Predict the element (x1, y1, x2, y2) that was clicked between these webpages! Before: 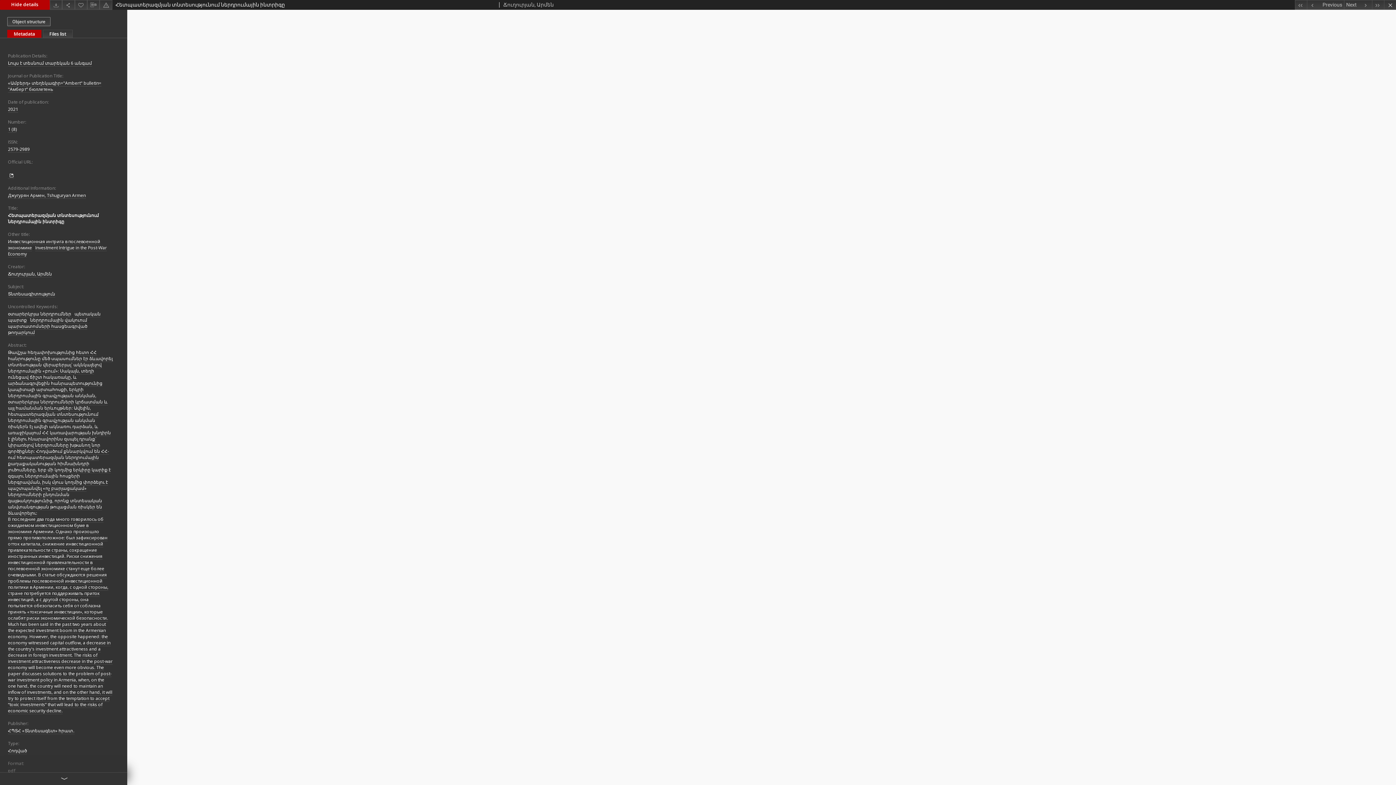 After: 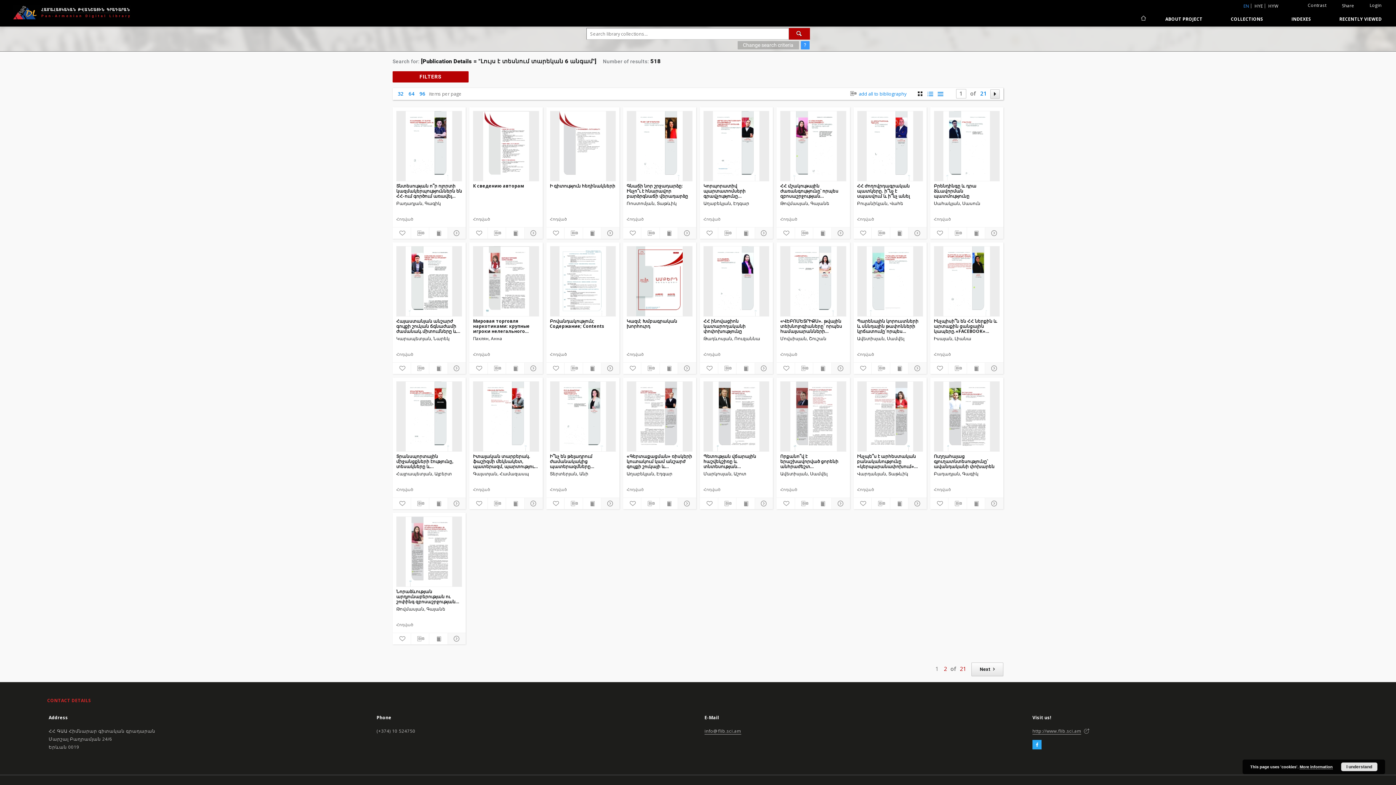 Action: label: Լույս է տեսնում տարեկան 6 անգամ bbox: (8, 60, 92, 66)